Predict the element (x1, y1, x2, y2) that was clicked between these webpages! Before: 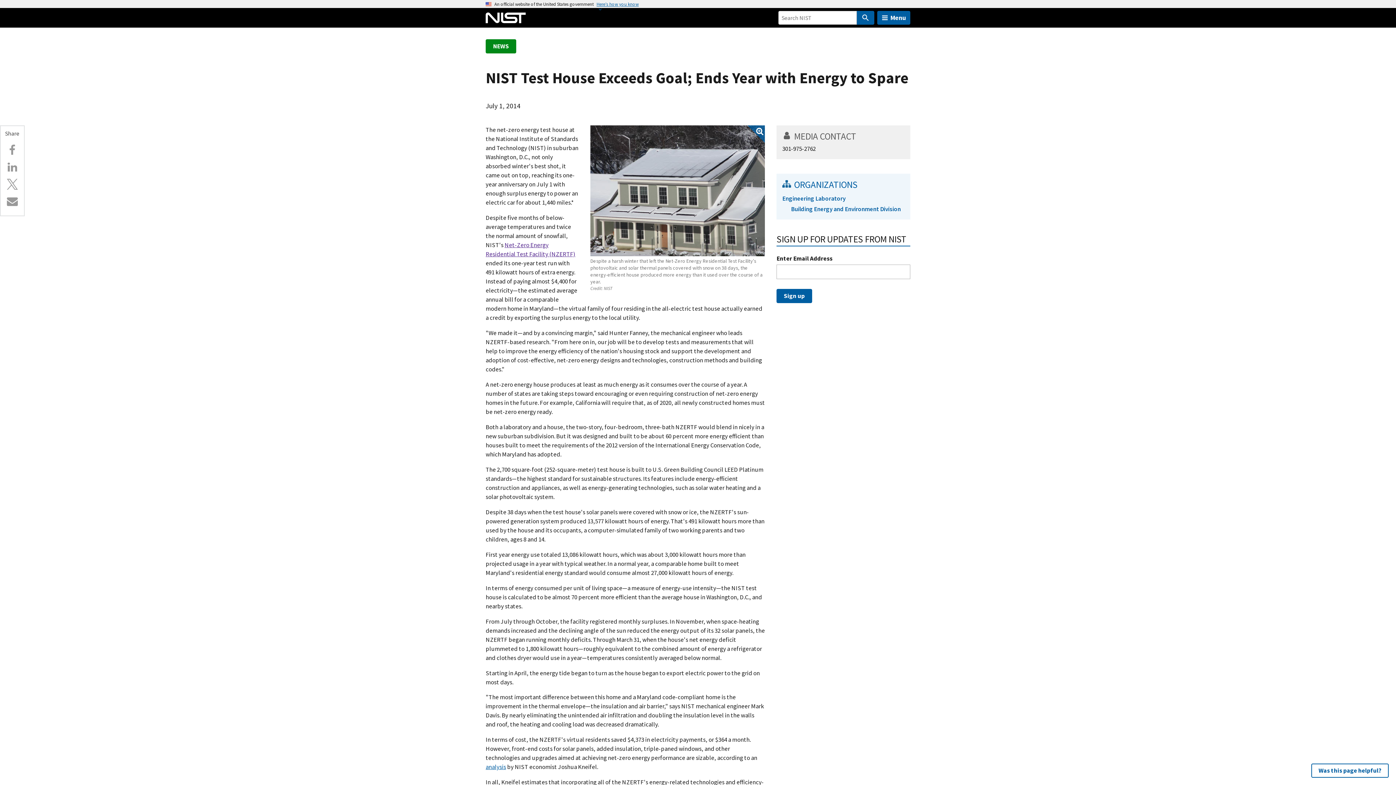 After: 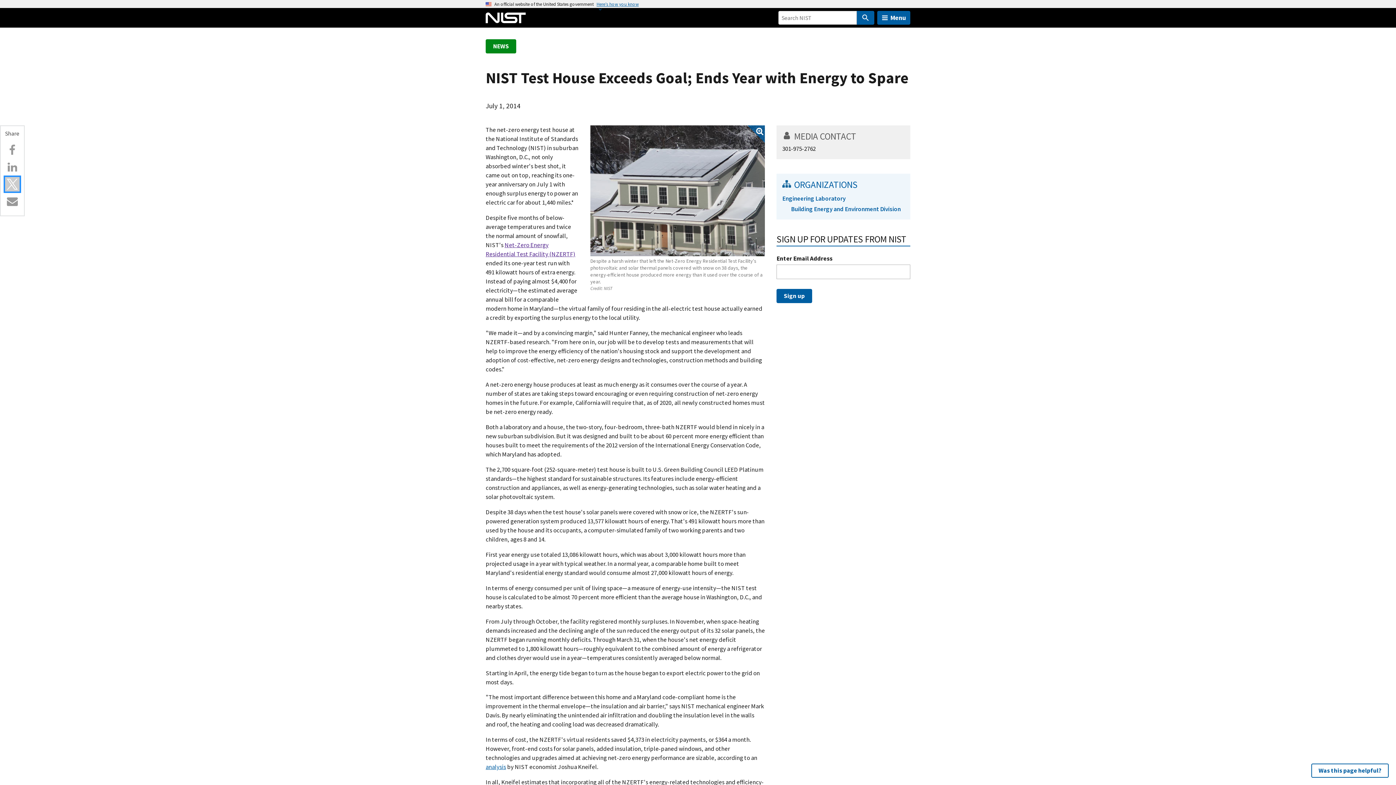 Action: bbox: (5, 177, 19, 191) label: X.com